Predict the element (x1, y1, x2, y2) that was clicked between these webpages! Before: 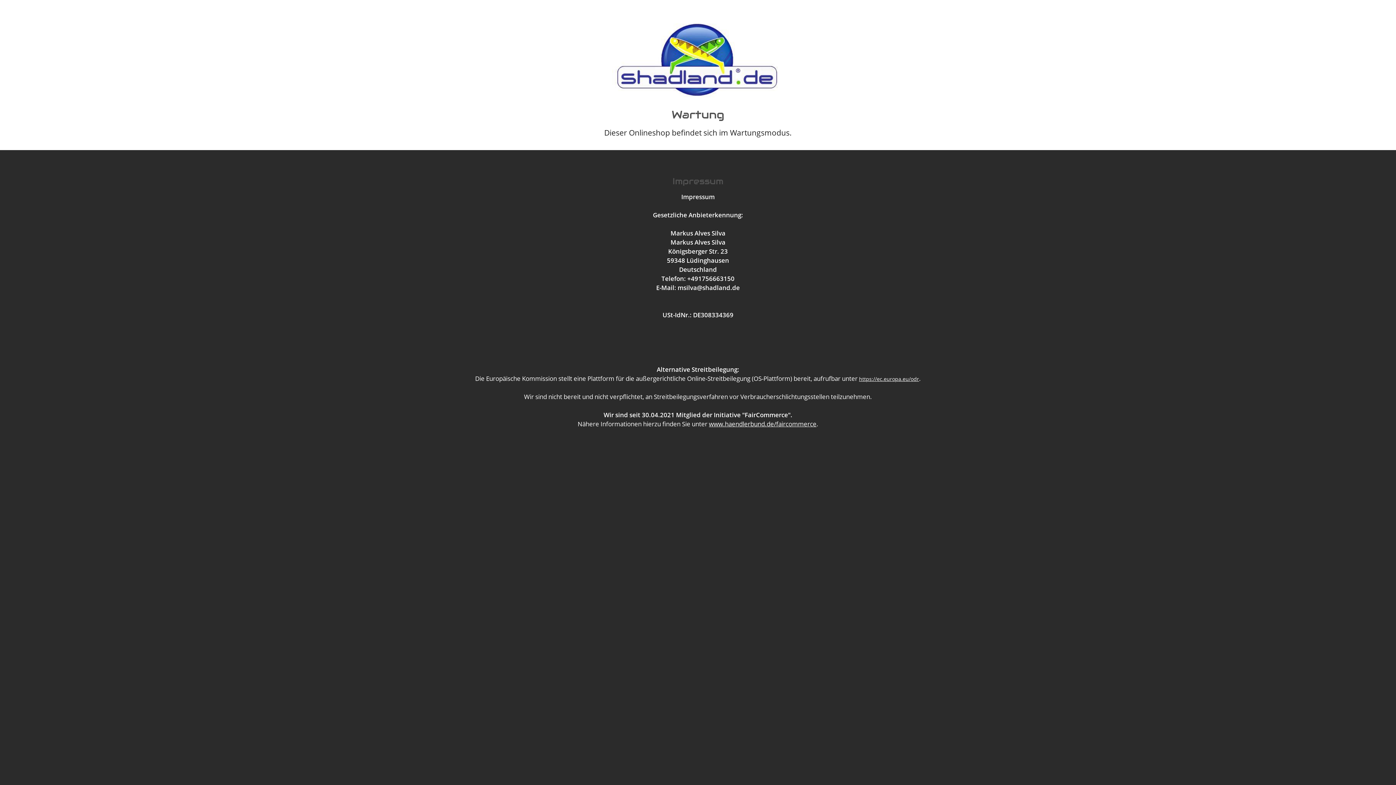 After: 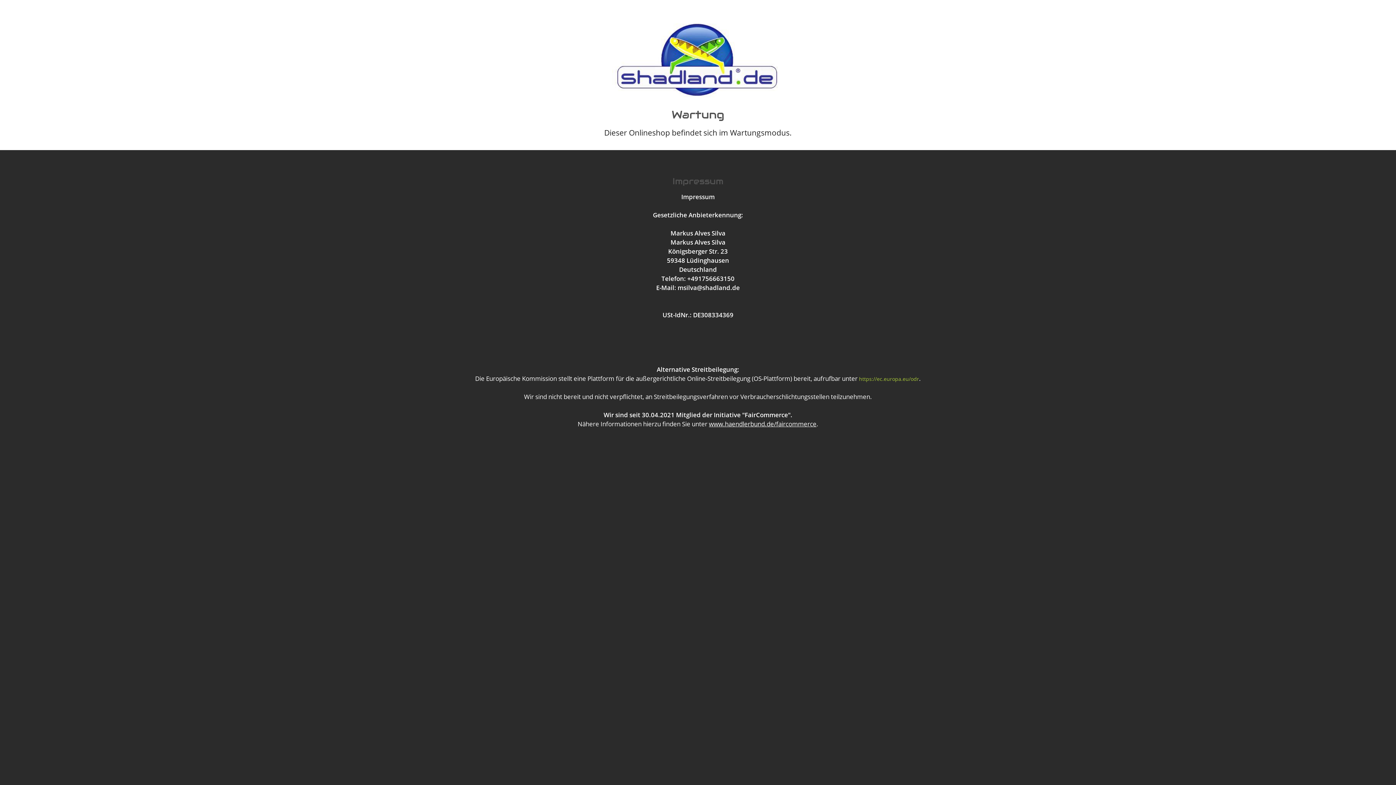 Action: bbox: (859, 375, 919, 382) label: https://ec.europa.eu/odr